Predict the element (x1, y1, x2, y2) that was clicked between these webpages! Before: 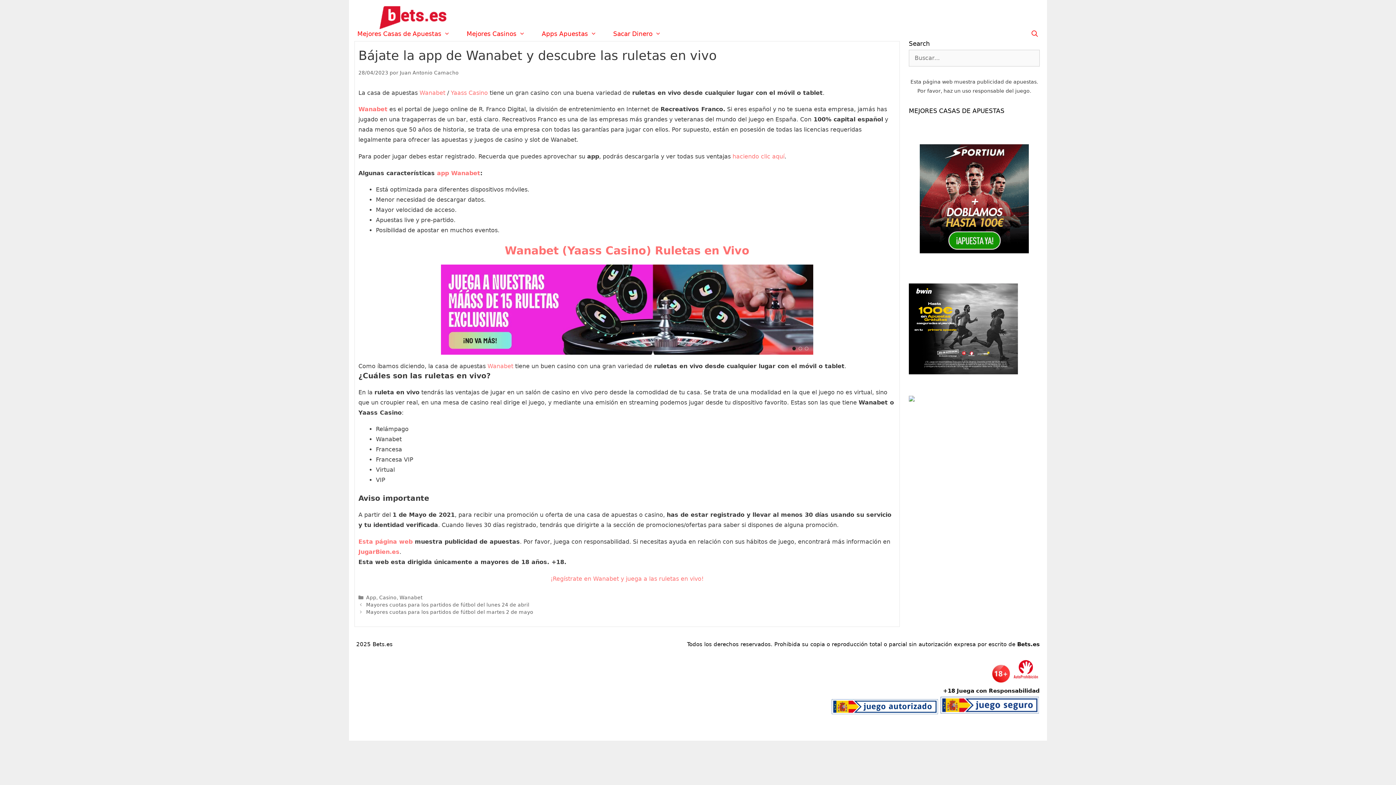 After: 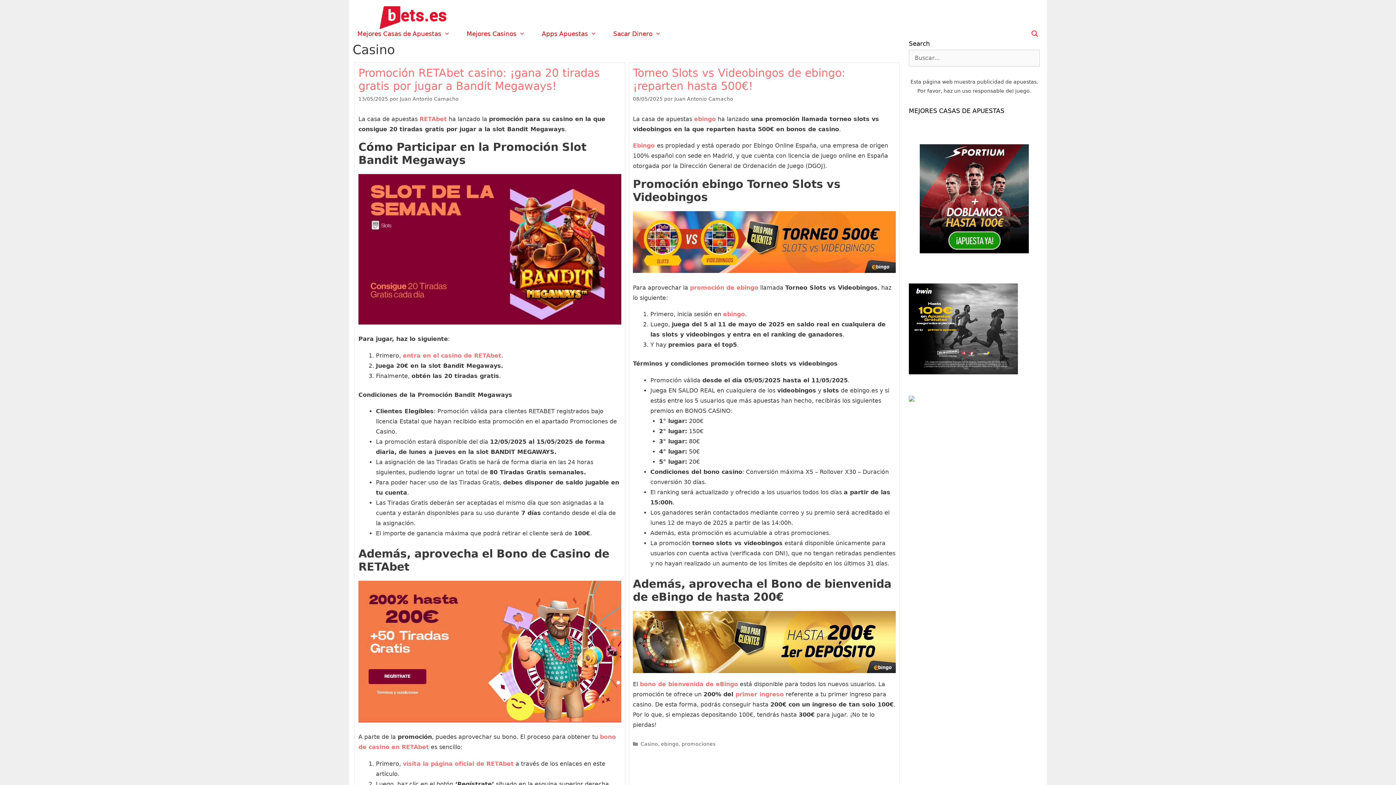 Action: bbox: (379, 594, 396, 600) label: Casino